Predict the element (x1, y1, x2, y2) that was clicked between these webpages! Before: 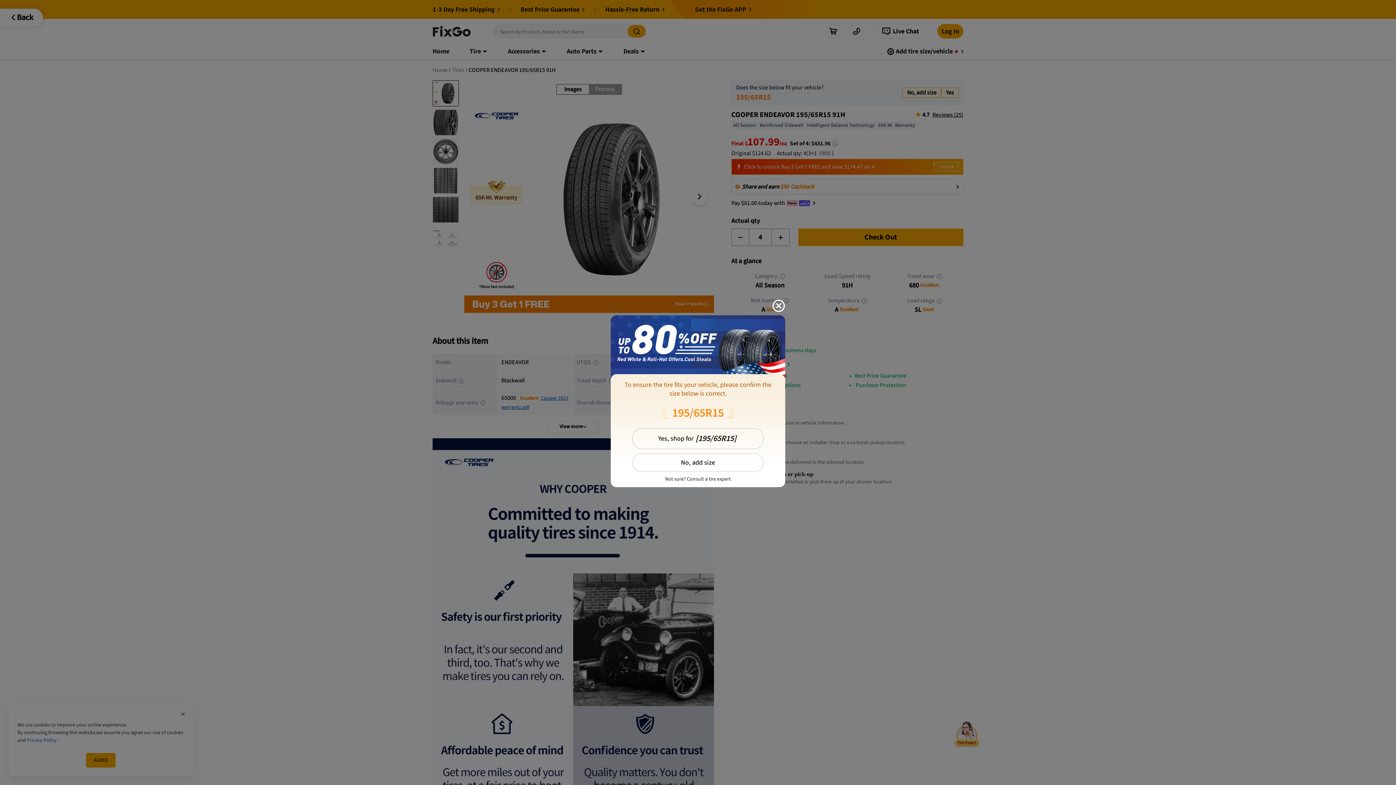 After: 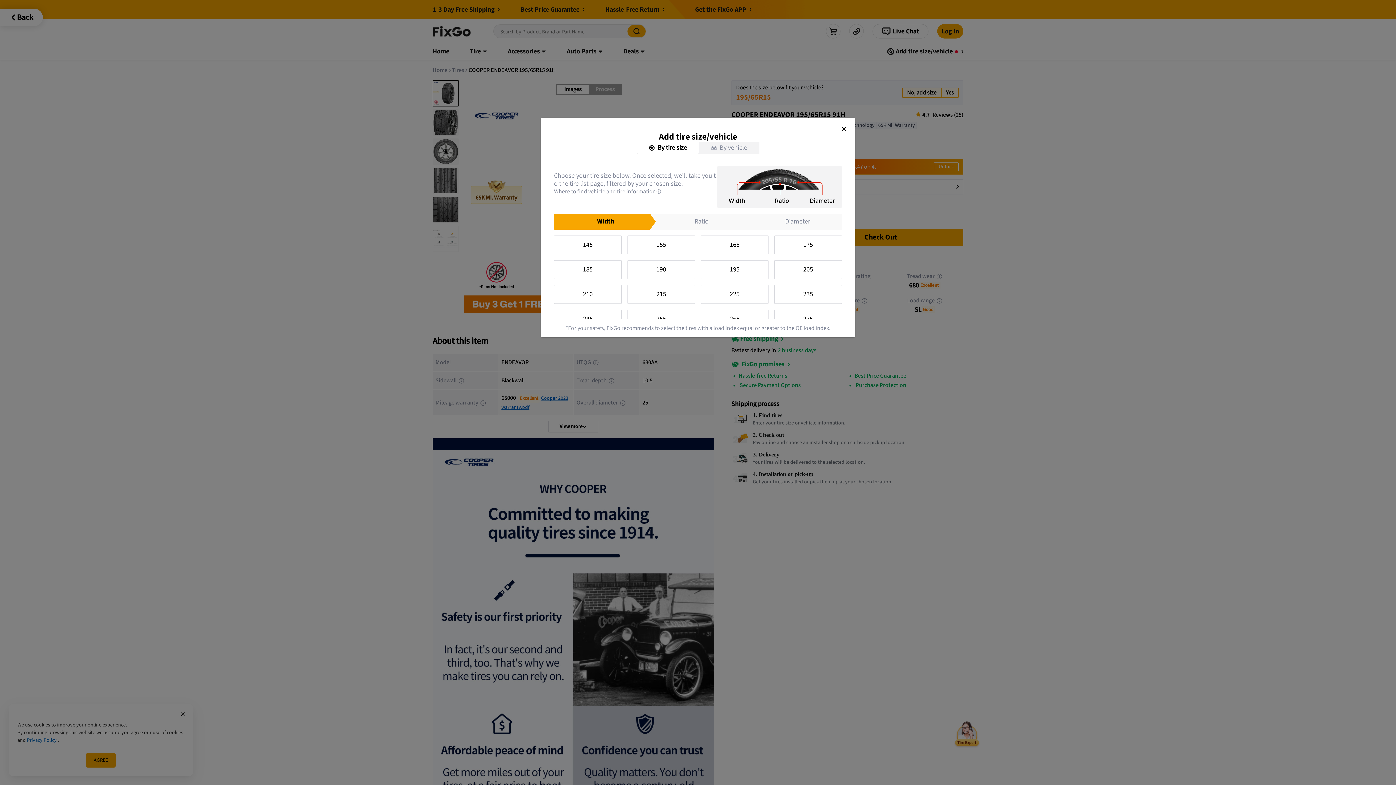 Action: label: No, add size bbox: (632, 419, 763, 438)